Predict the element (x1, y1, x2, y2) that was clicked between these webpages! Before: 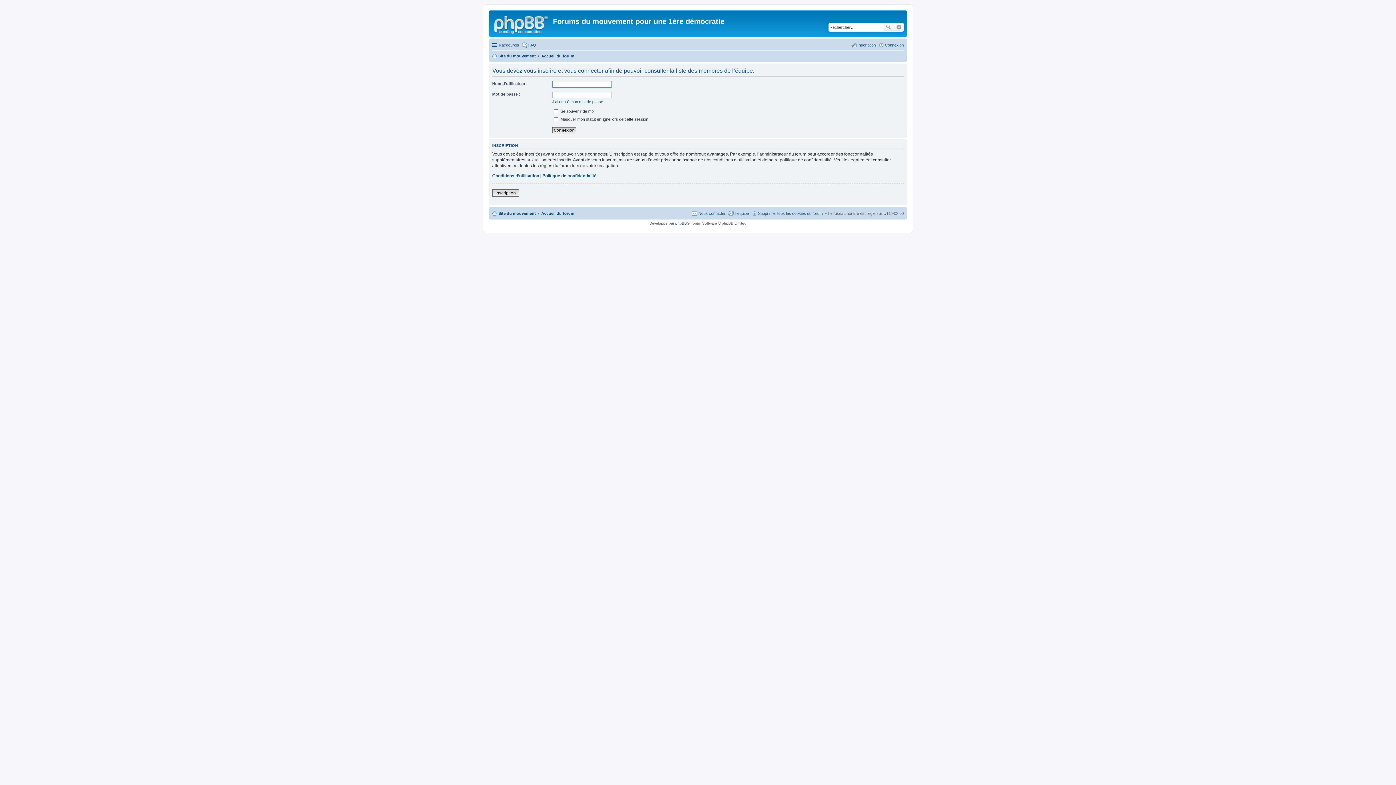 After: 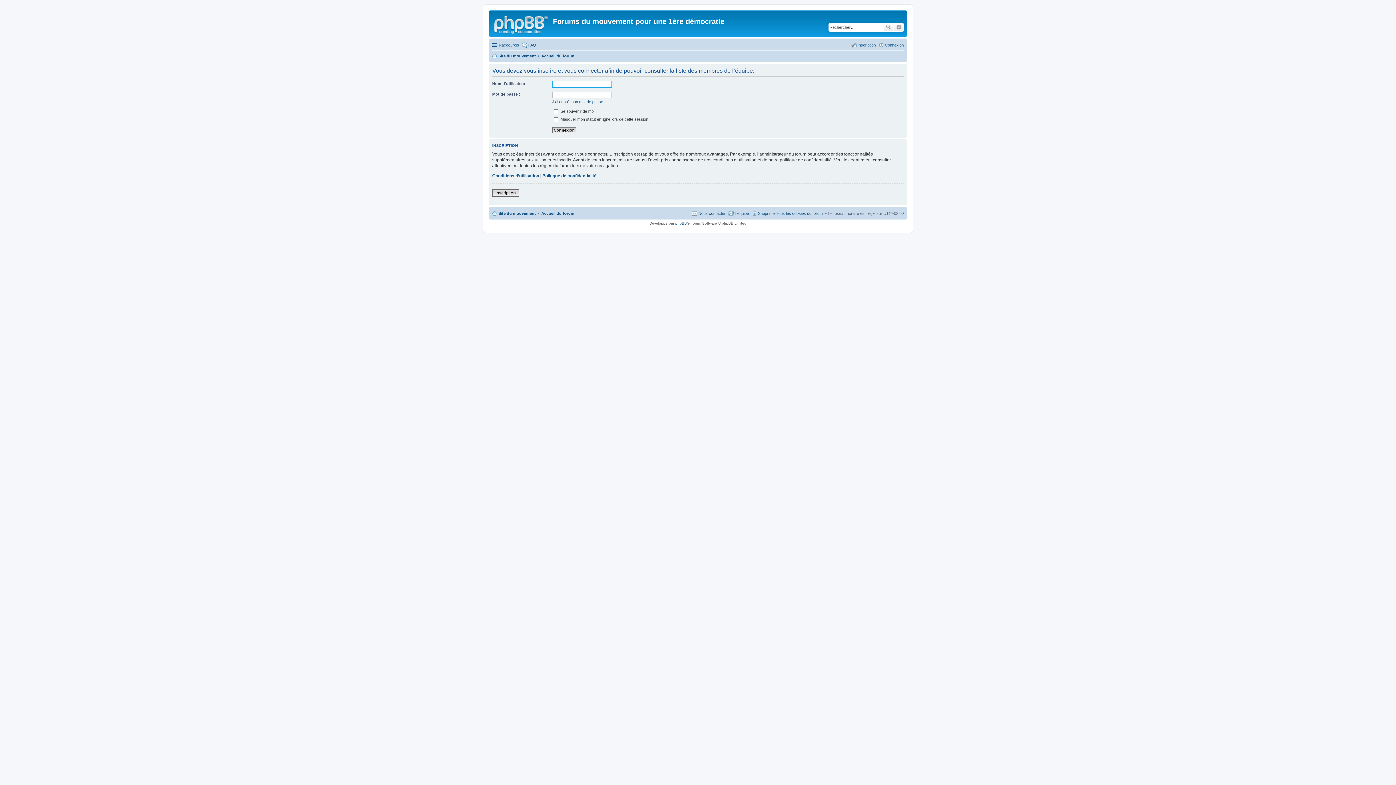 Action: bbox: (728, 208, 749, 217) label: L’équipe